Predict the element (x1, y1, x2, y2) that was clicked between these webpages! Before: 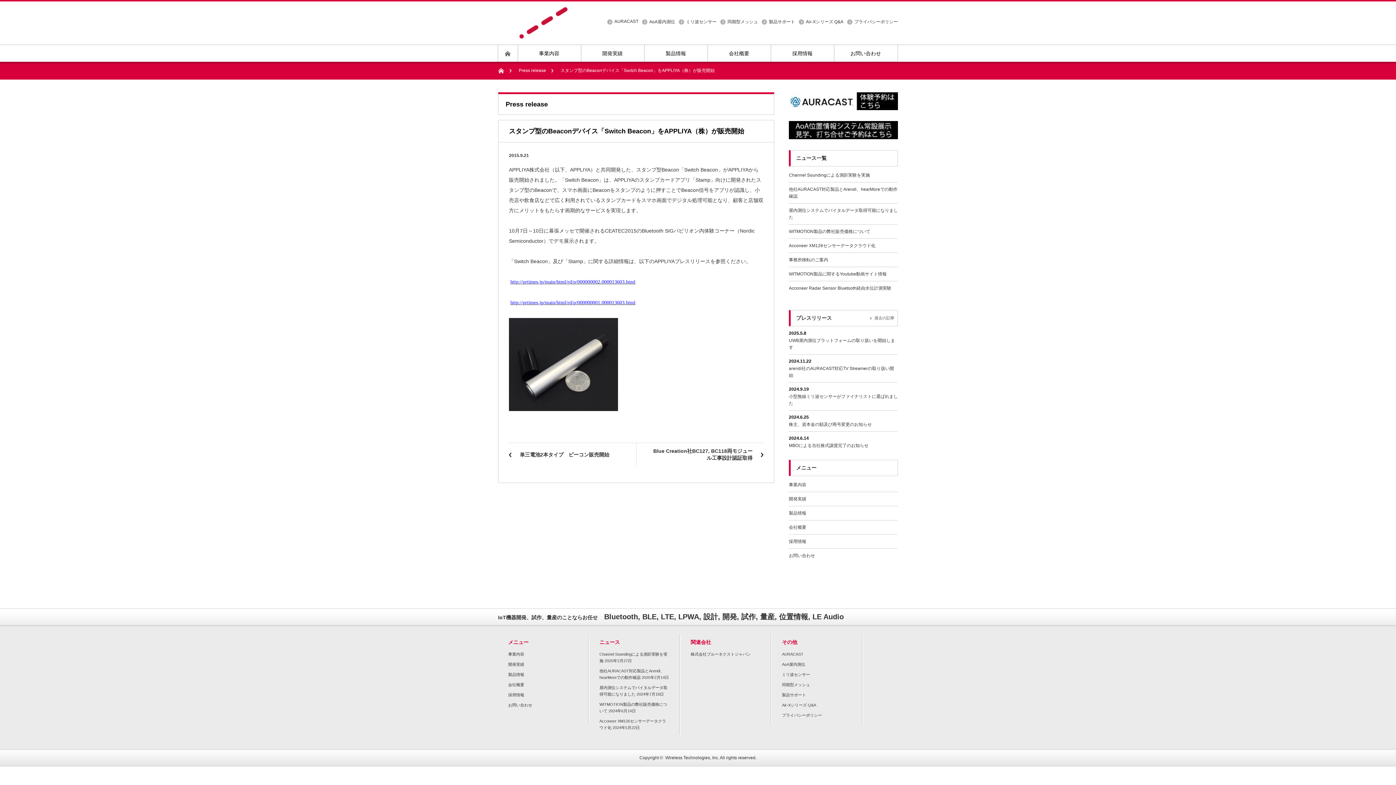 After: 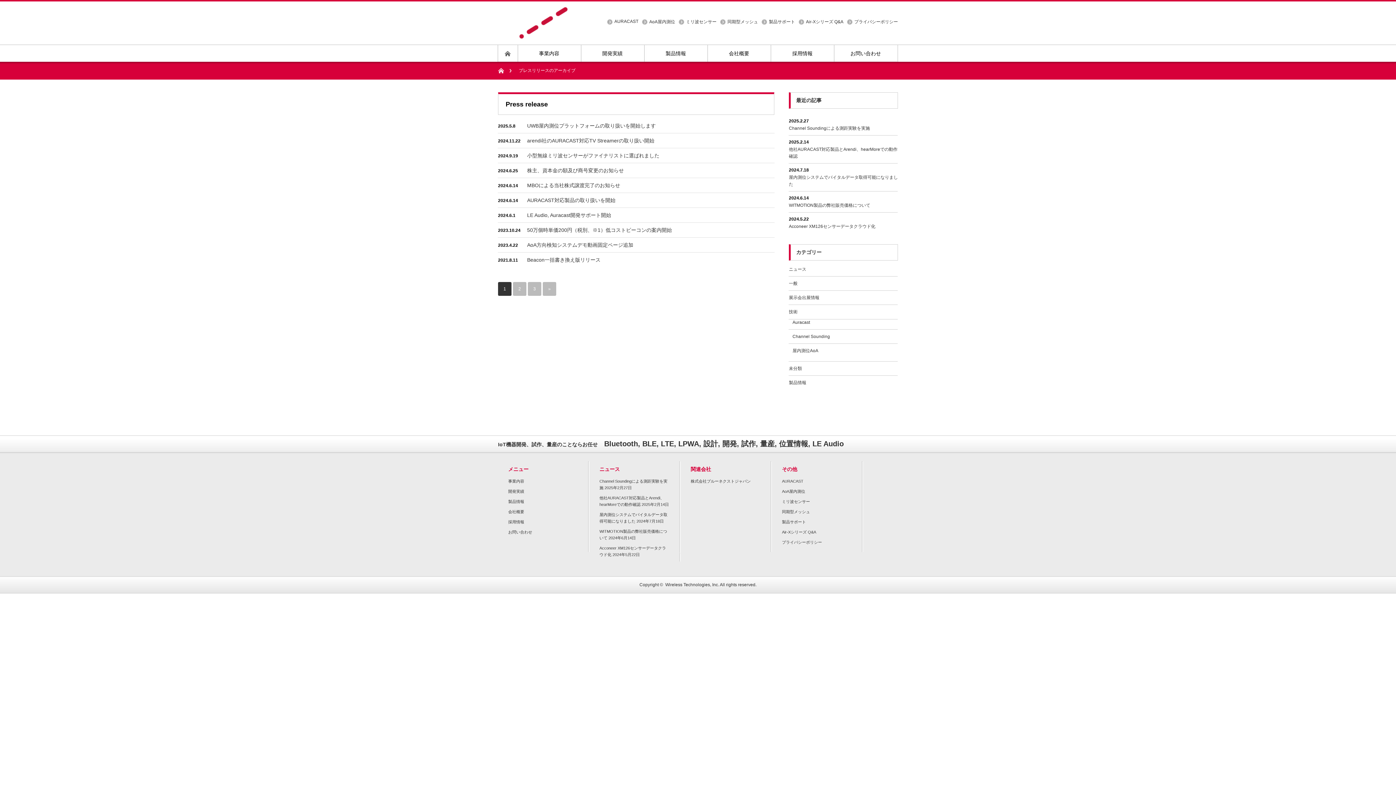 Action: bbox: (870, 315, 894, 321) label: 過去の記事